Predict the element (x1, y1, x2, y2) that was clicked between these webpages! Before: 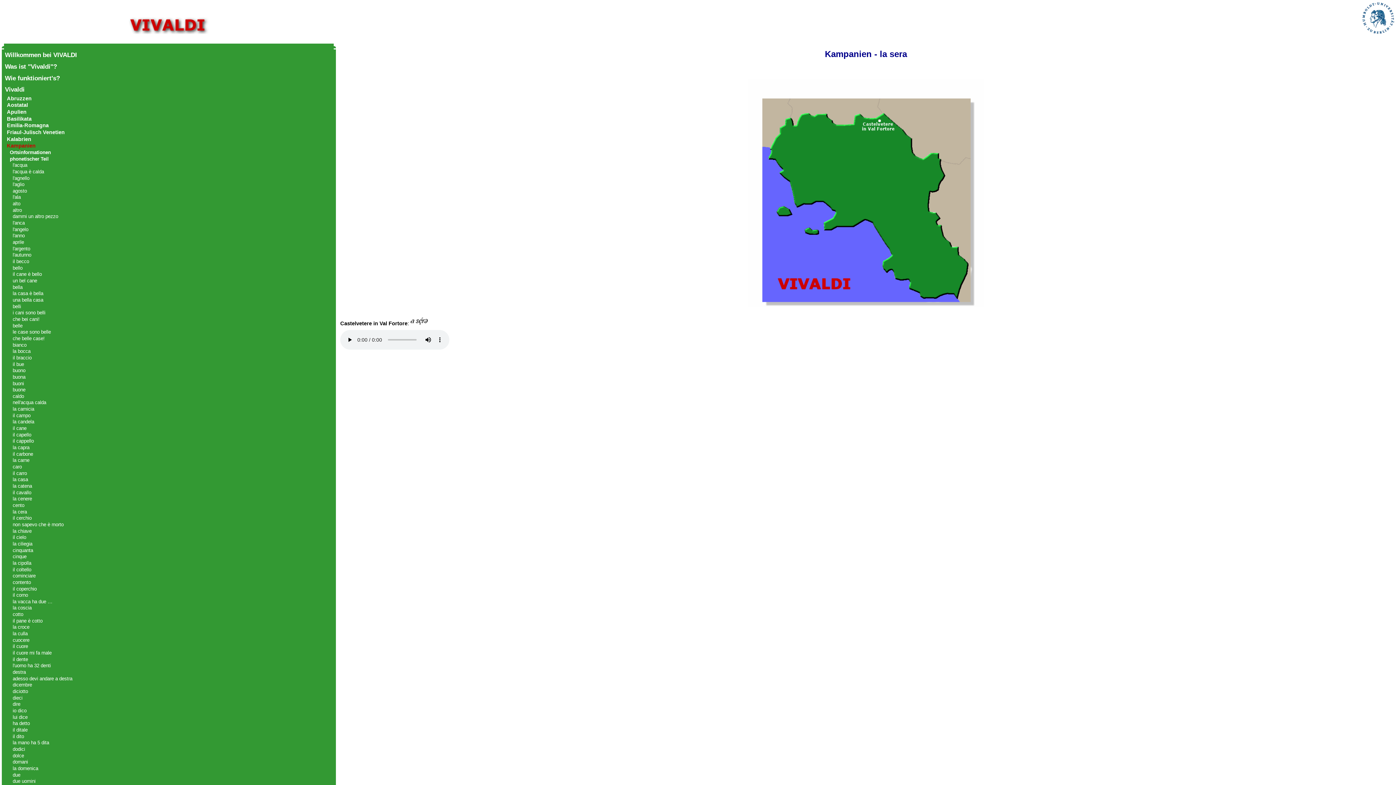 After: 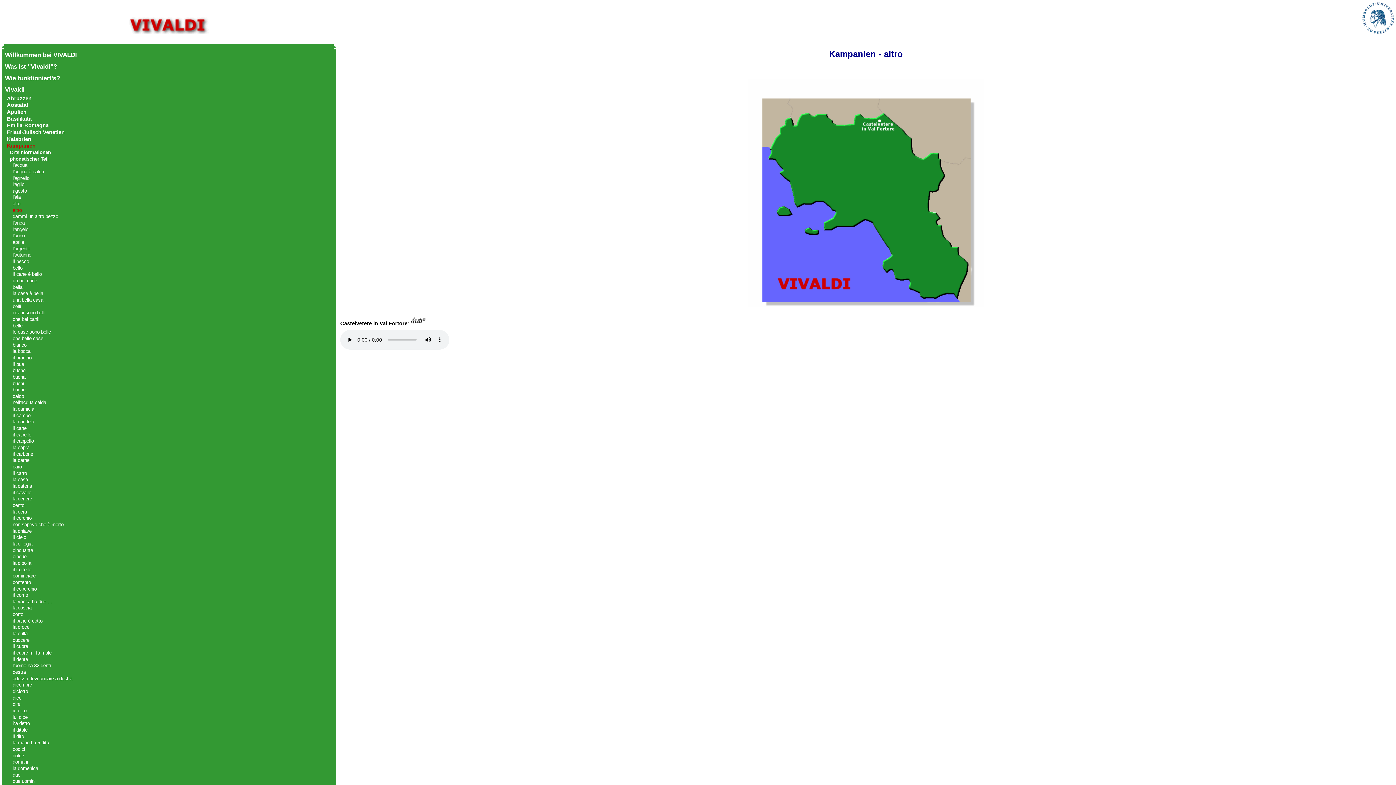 Action: bbox: (12, 207, 21, 213) label: altro